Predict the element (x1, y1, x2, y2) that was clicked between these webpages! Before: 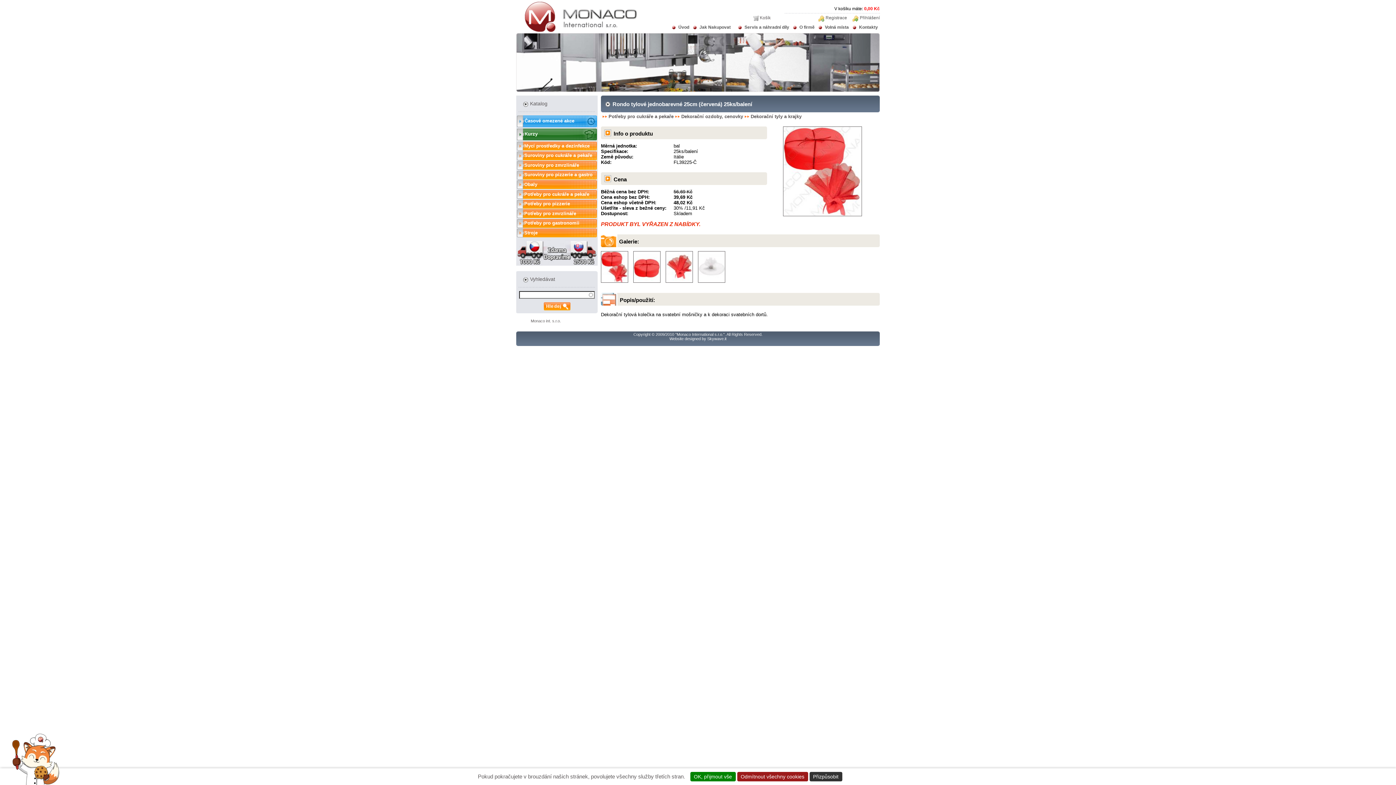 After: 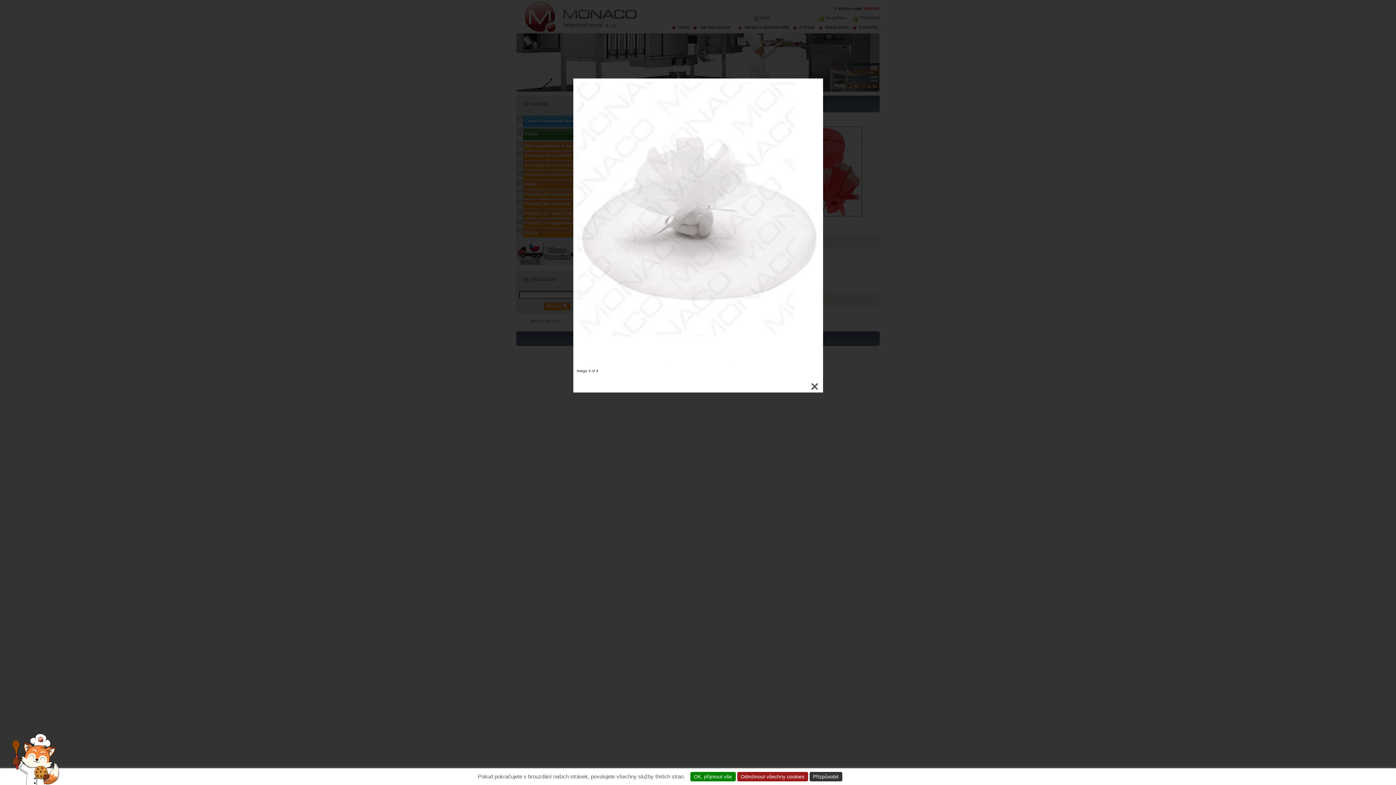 Action: bbox: (698, 278, 725, 284)